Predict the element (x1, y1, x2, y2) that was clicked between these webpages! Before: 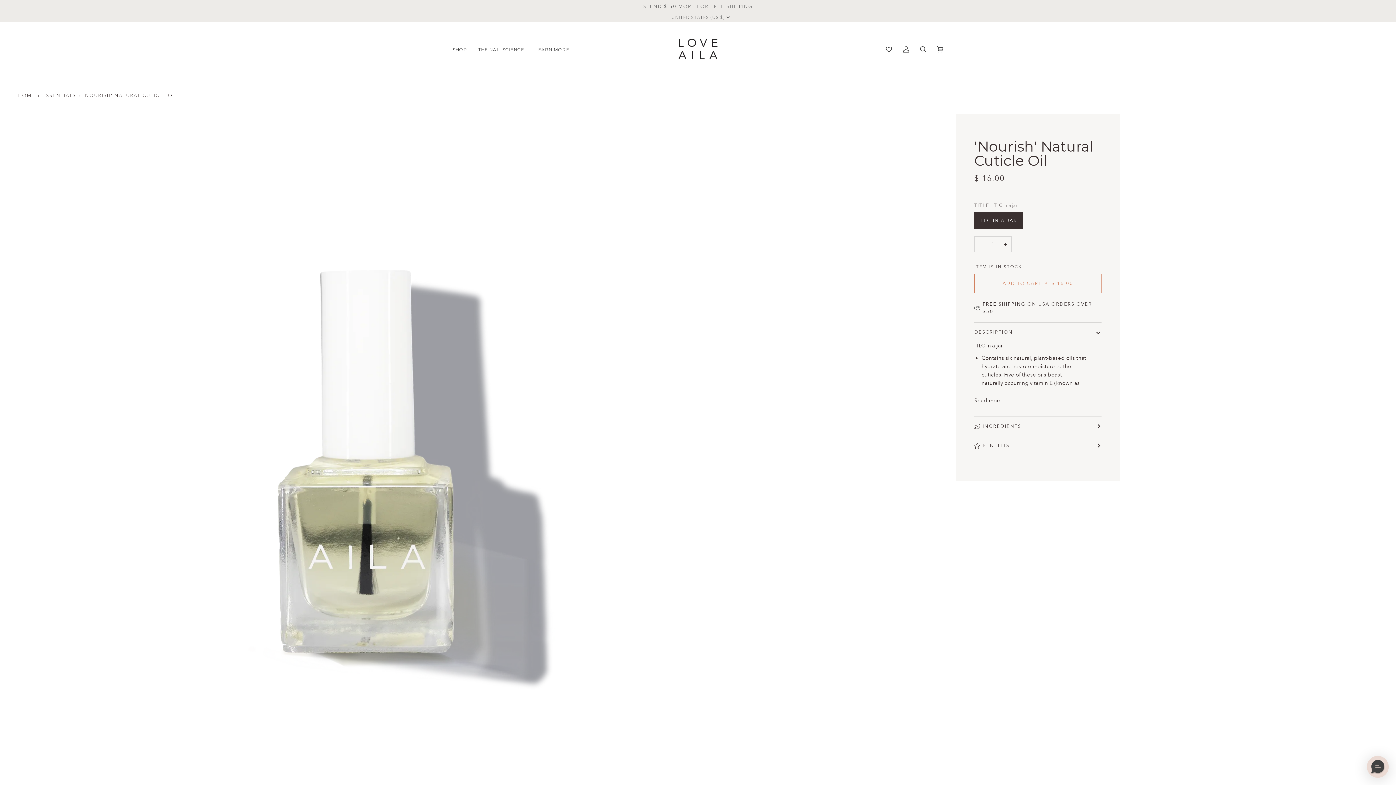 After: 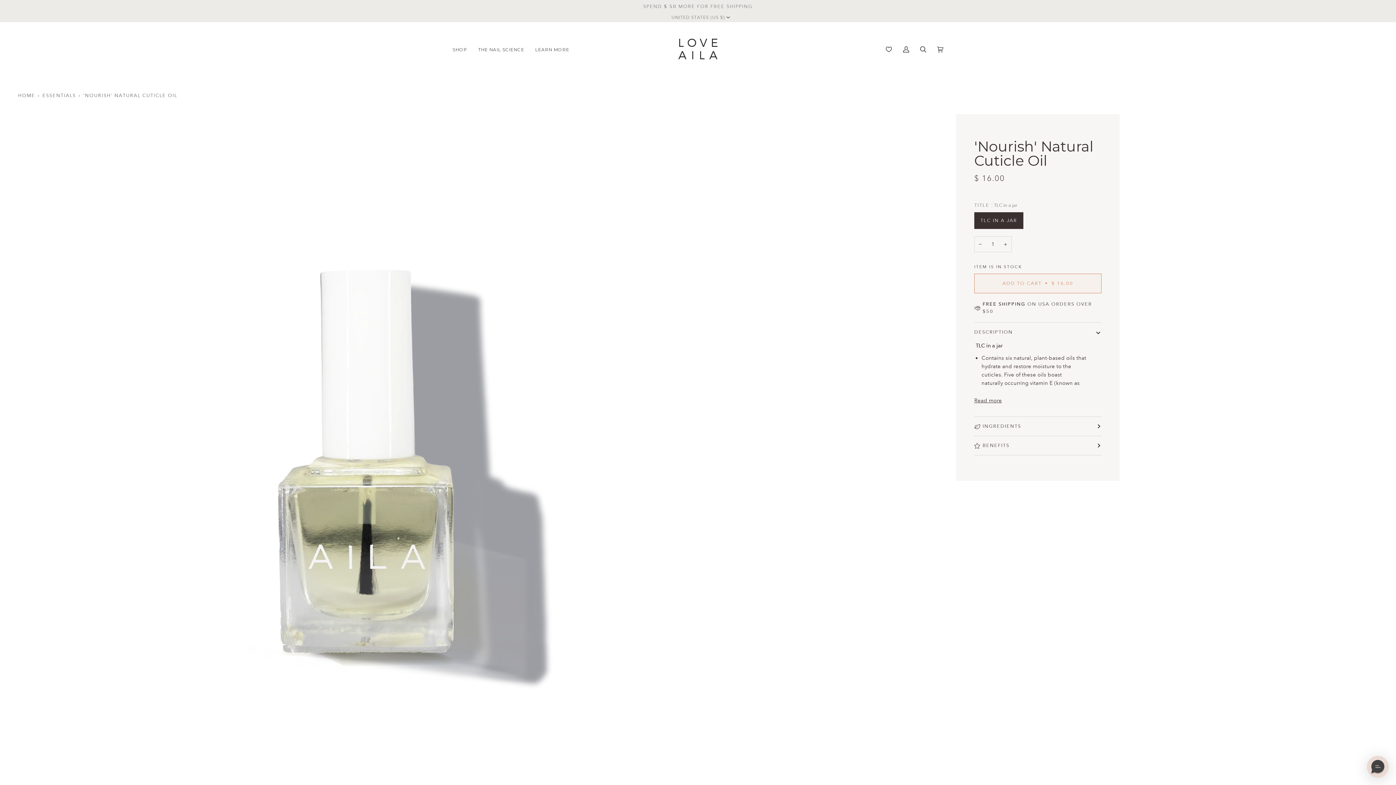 Action: bbox: (974, 273, 1101, 293) label: ADD TO CART • $ 16.00